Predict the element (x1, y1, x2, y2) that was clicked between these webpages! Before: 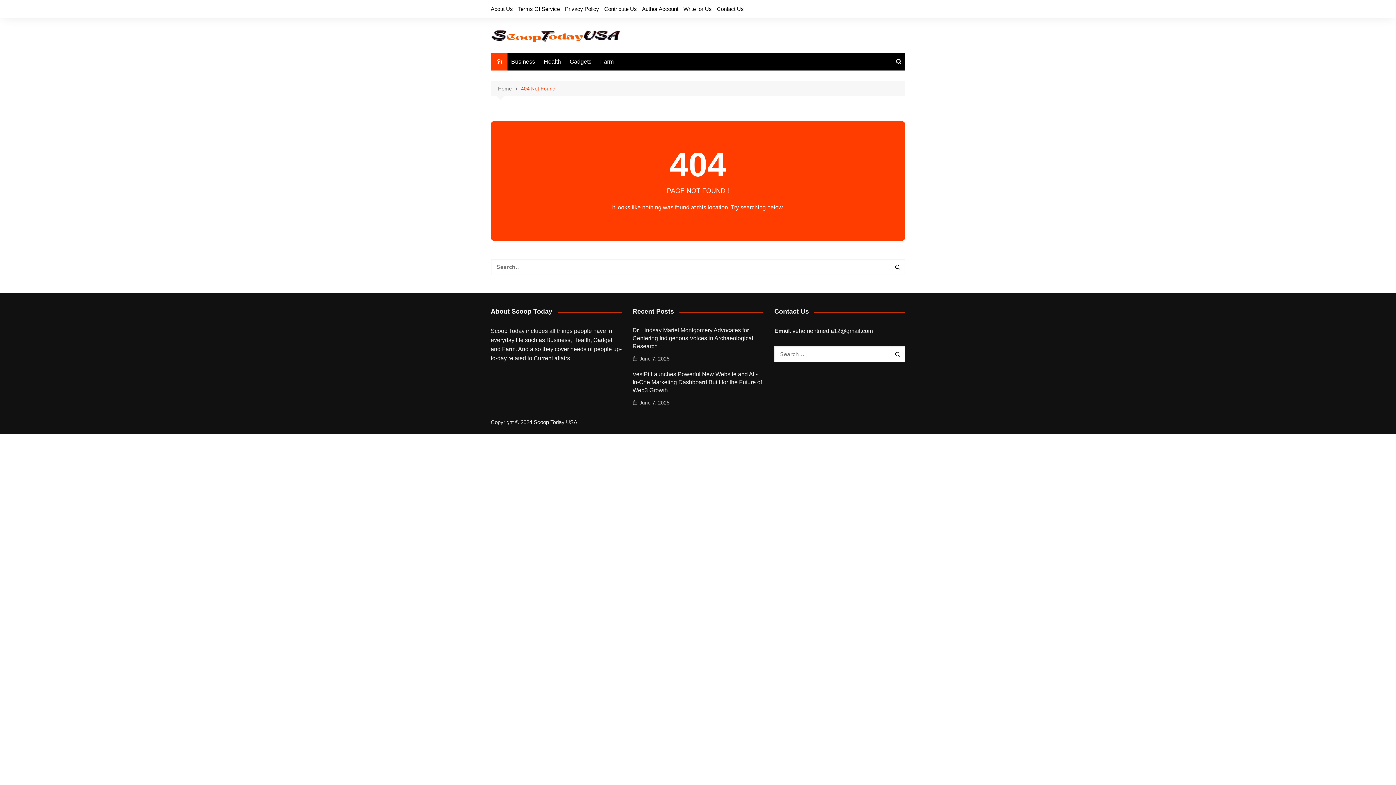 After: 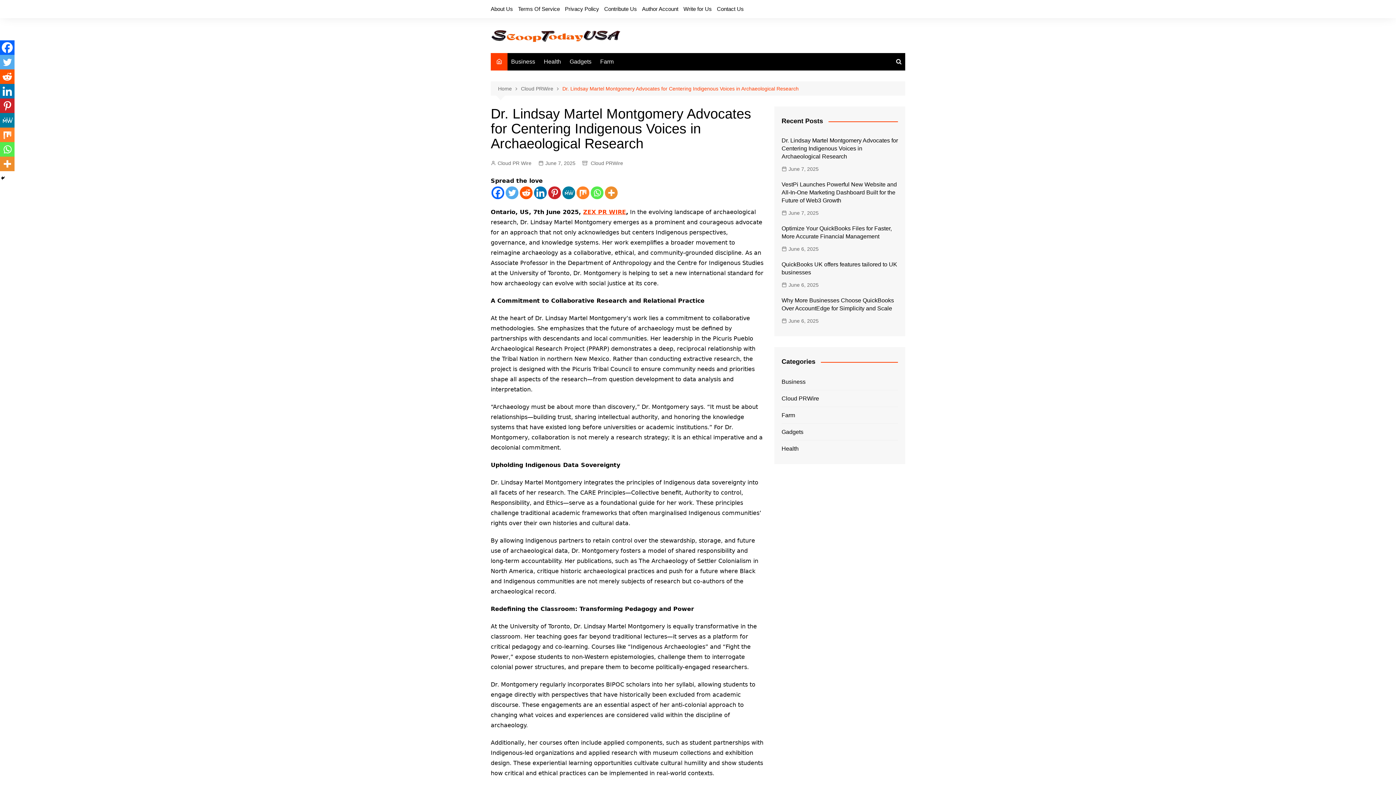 Action: bbox: (632, 354, 669, 362) label: June 7, 2025